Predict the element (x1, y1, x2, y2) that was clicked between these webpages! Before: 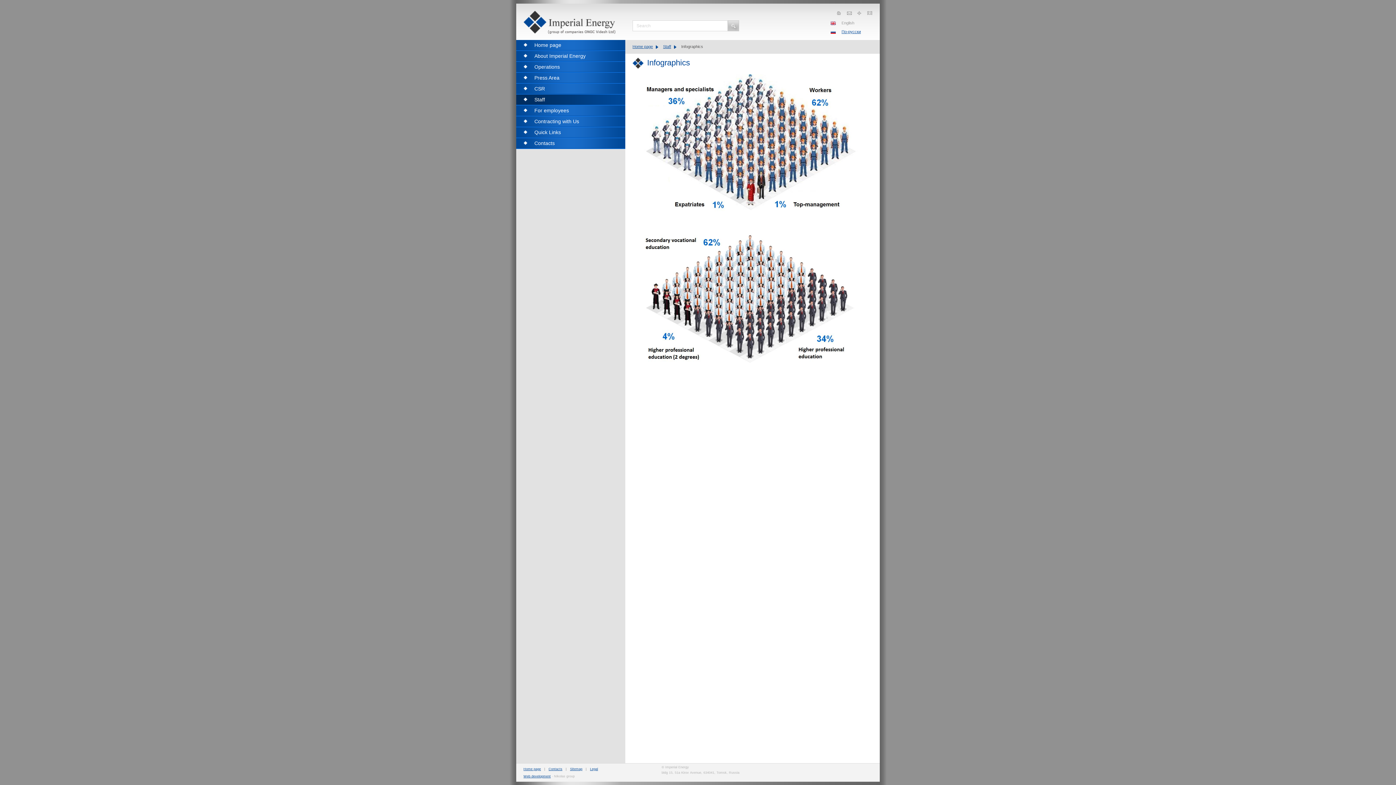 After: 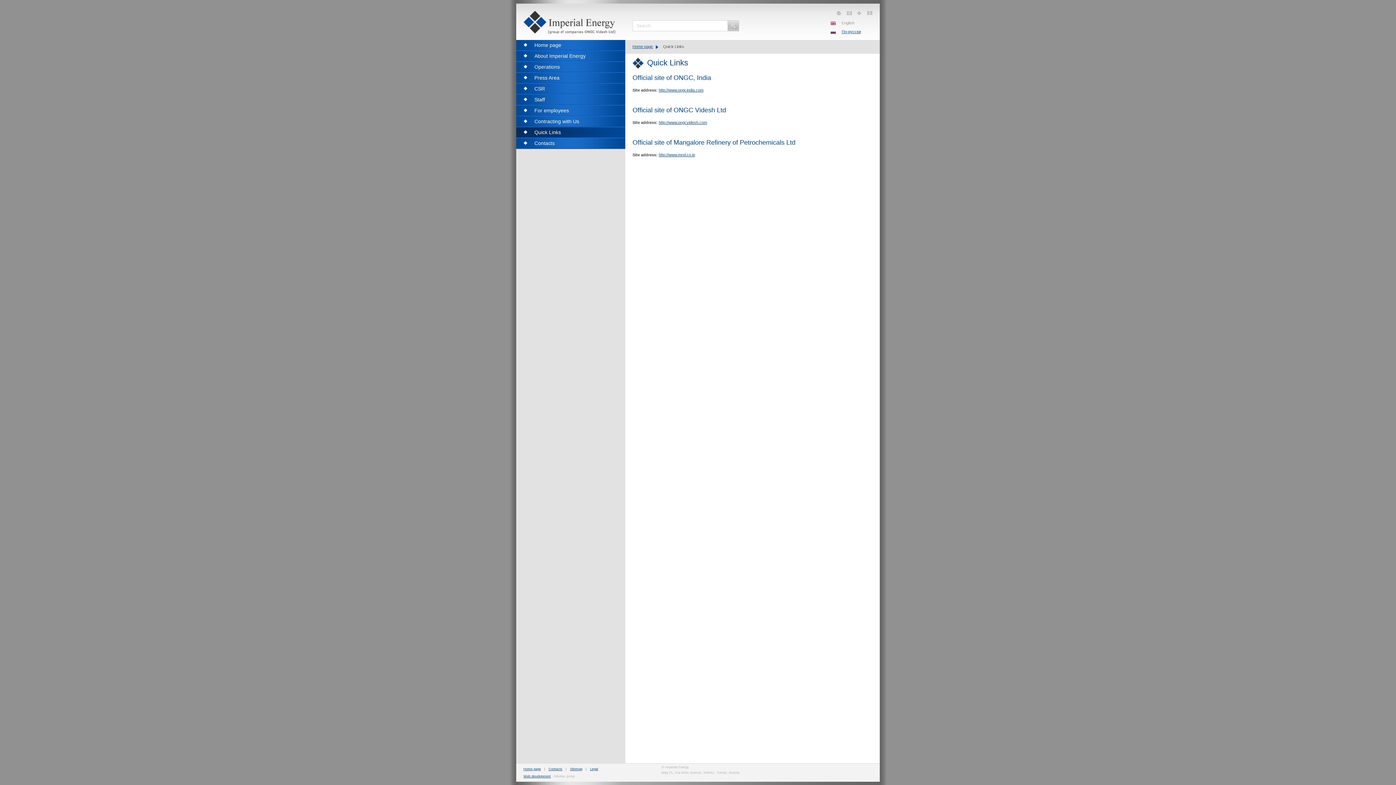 Action: label: Quick Links bbox: (516, 127, 625, 137)